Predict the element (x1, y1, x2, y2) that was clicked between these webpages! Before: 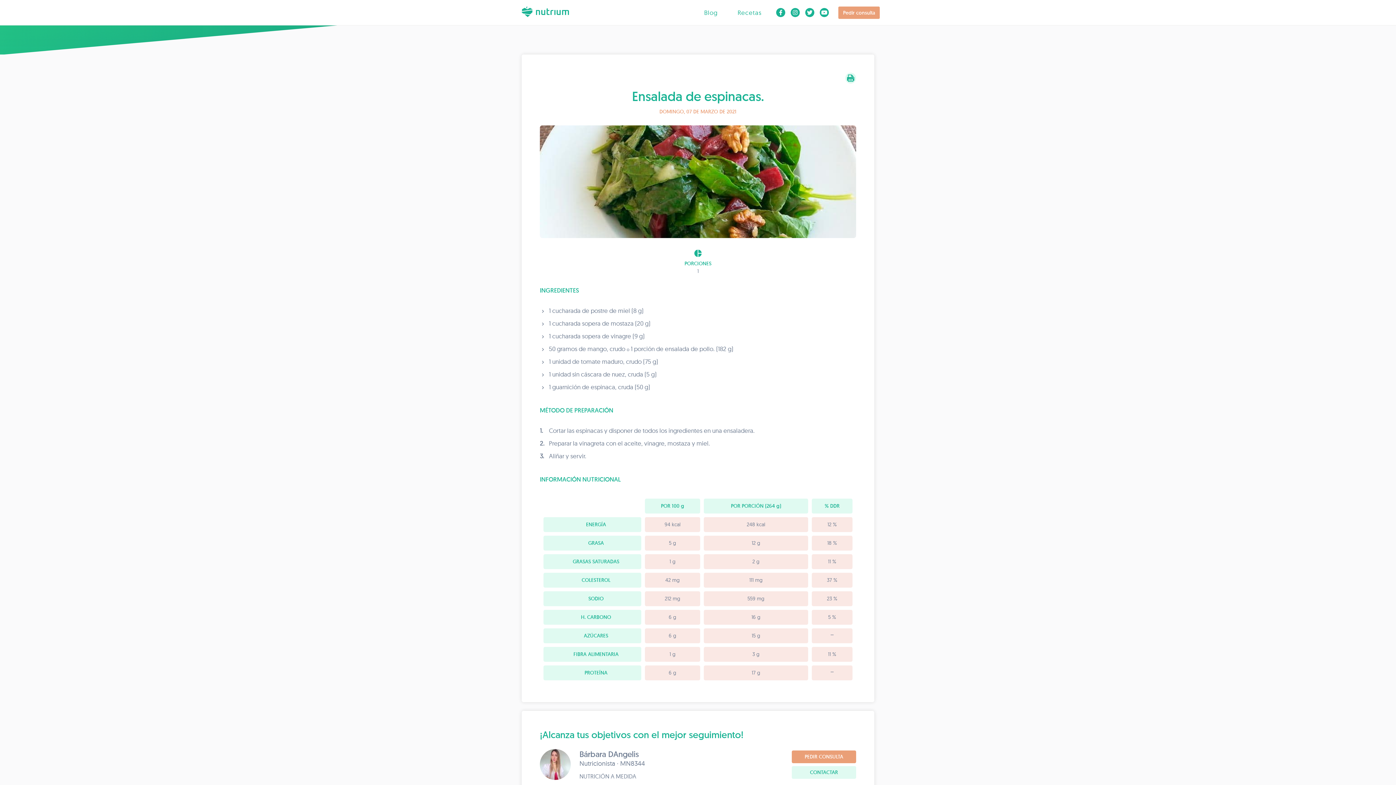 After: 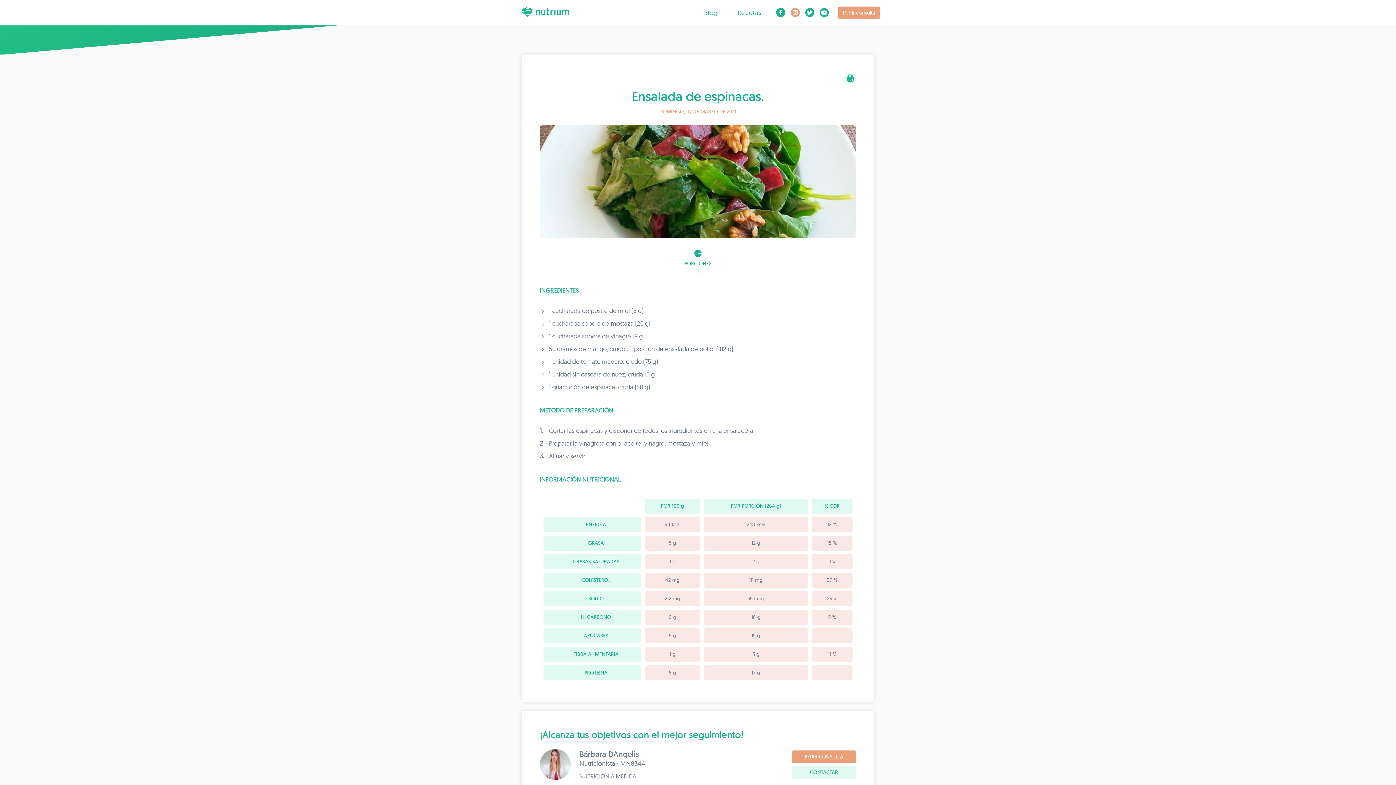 Action: bbox: (790, 8, 800, 17)